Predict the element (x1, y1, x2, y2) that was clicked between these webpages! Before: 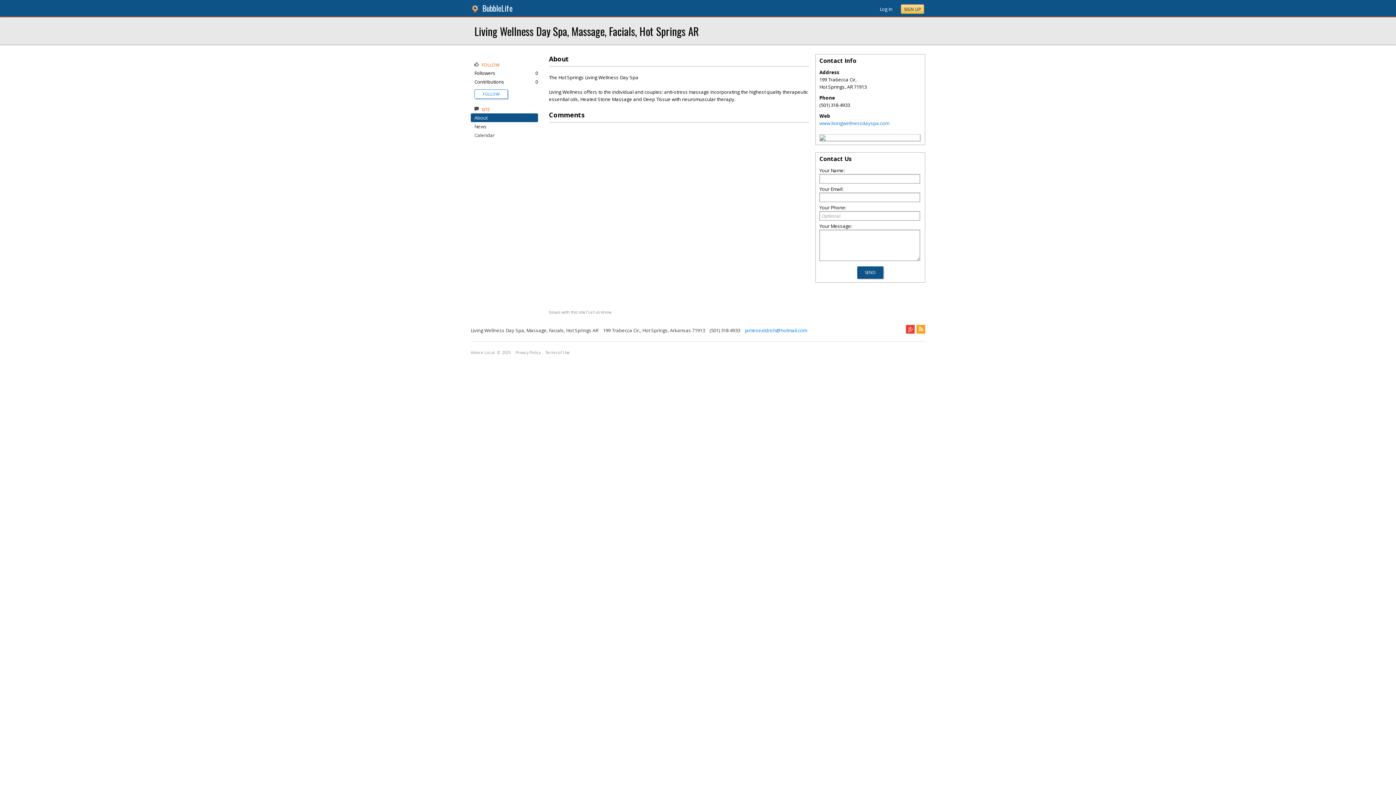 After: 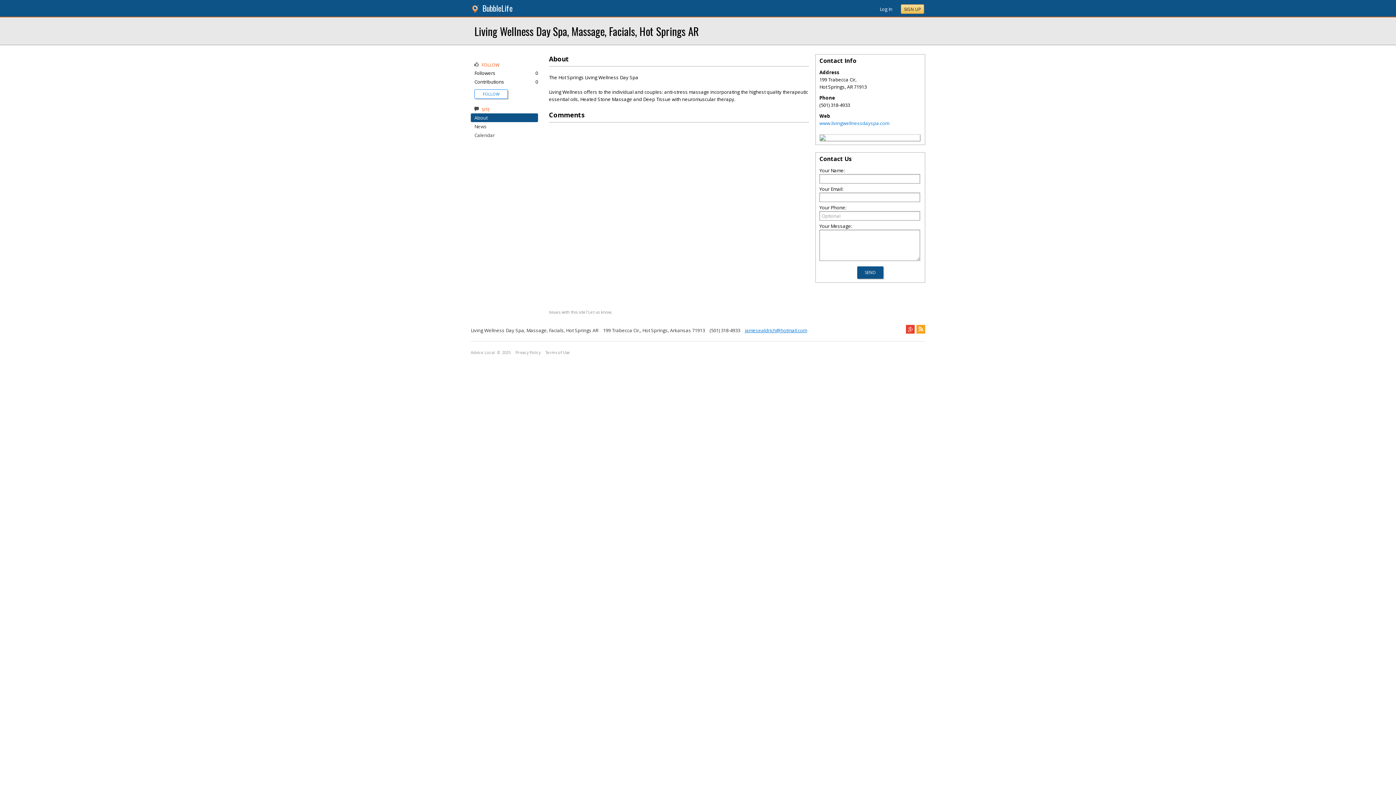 Action: label: jamesealdrich@hotmail.com bbox: (741, 327, 807, 333)